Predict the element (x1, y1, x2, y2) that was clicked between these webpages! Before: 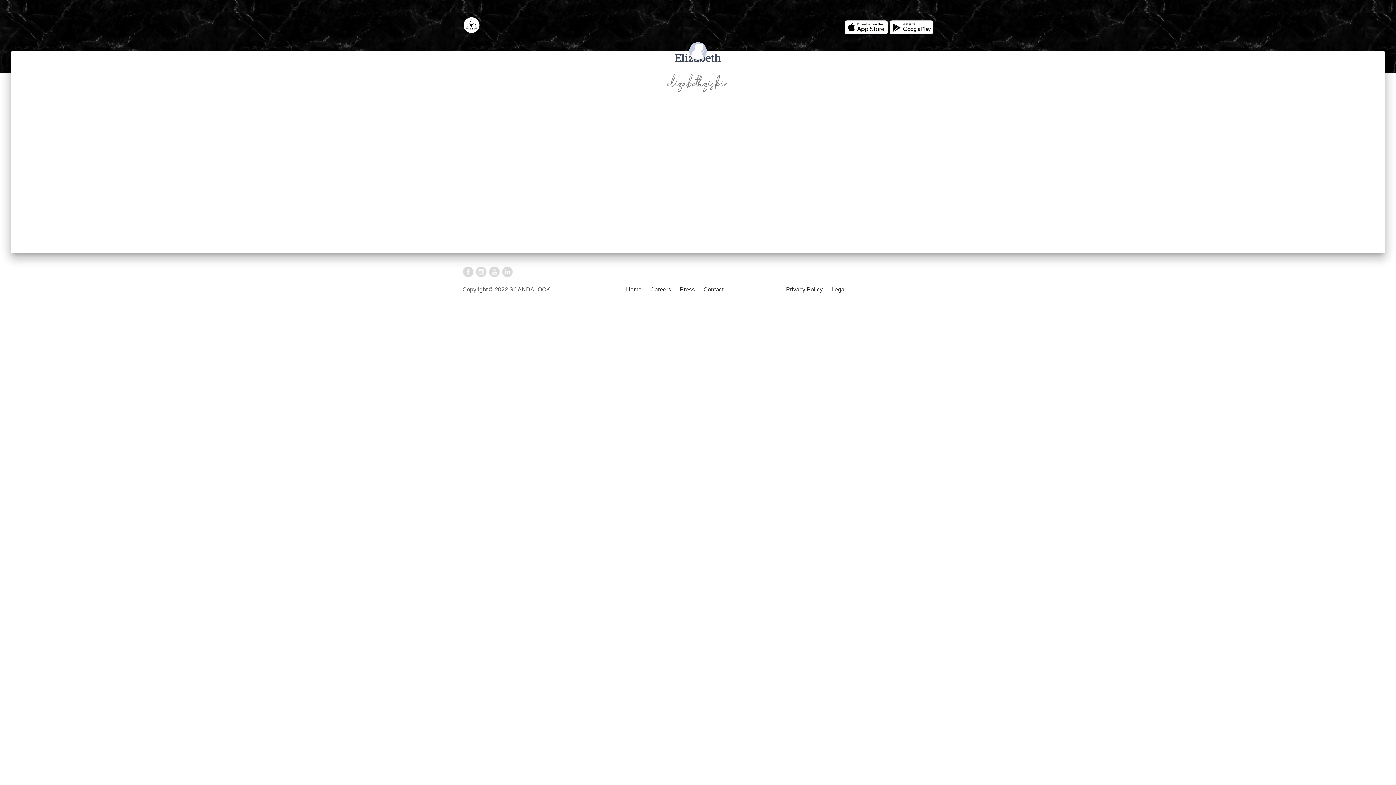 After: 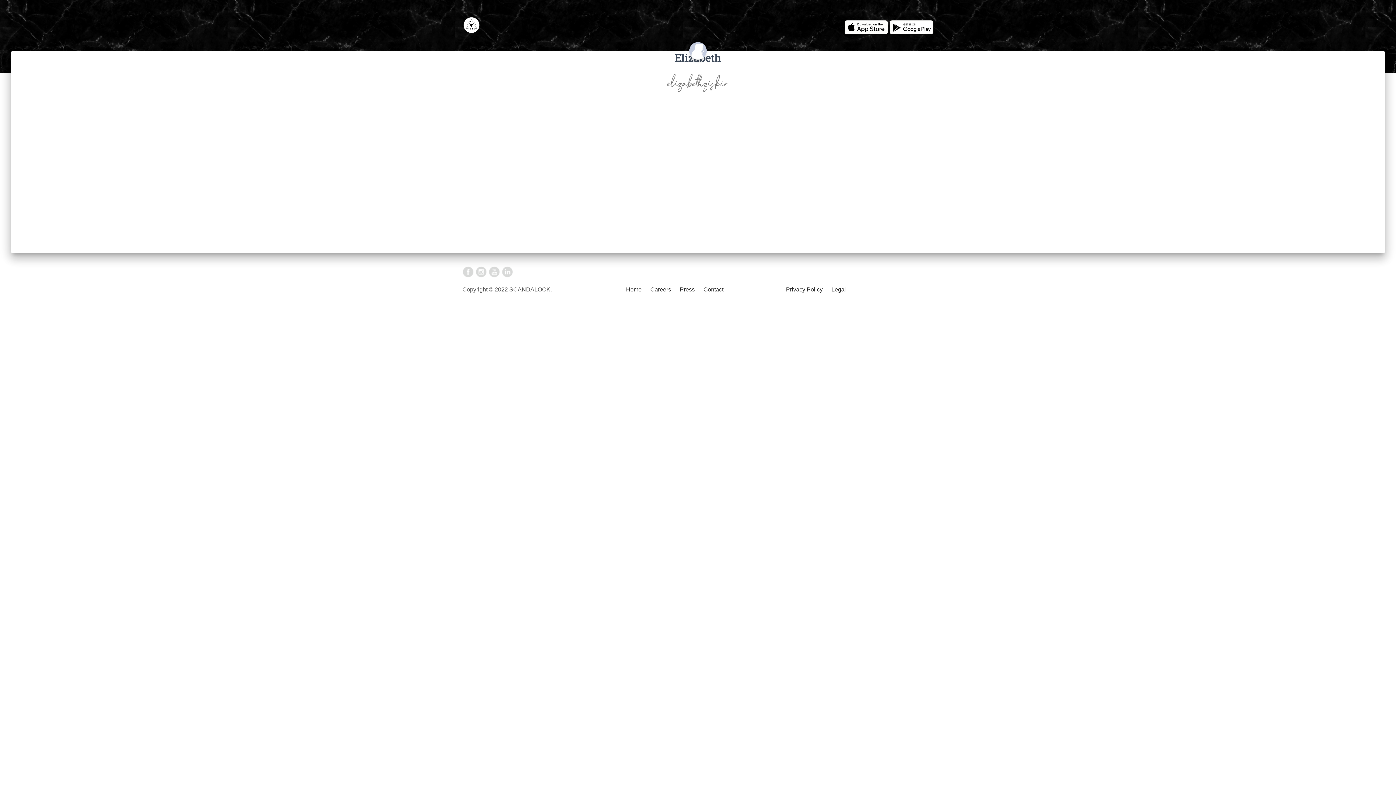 Action: bbox: (488, 268, 500, 274)